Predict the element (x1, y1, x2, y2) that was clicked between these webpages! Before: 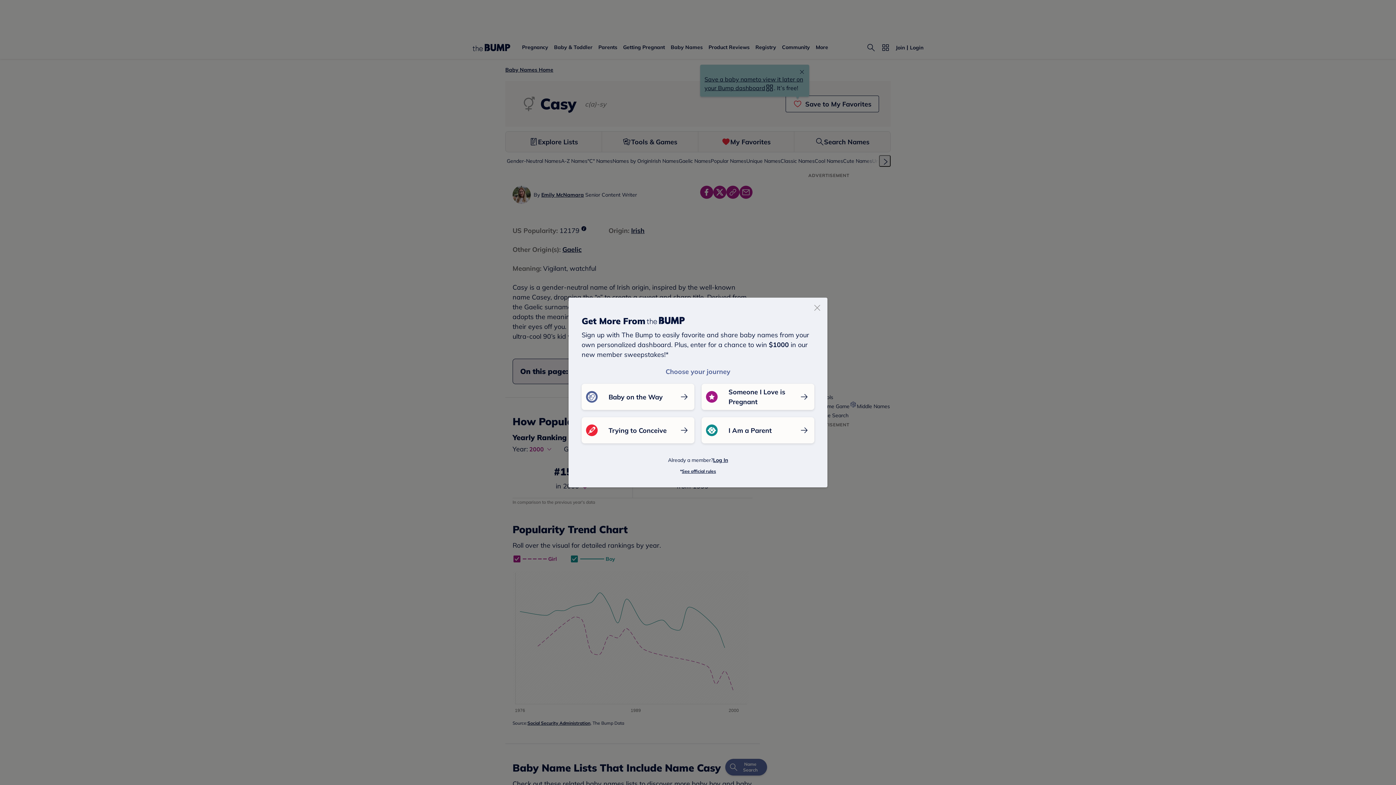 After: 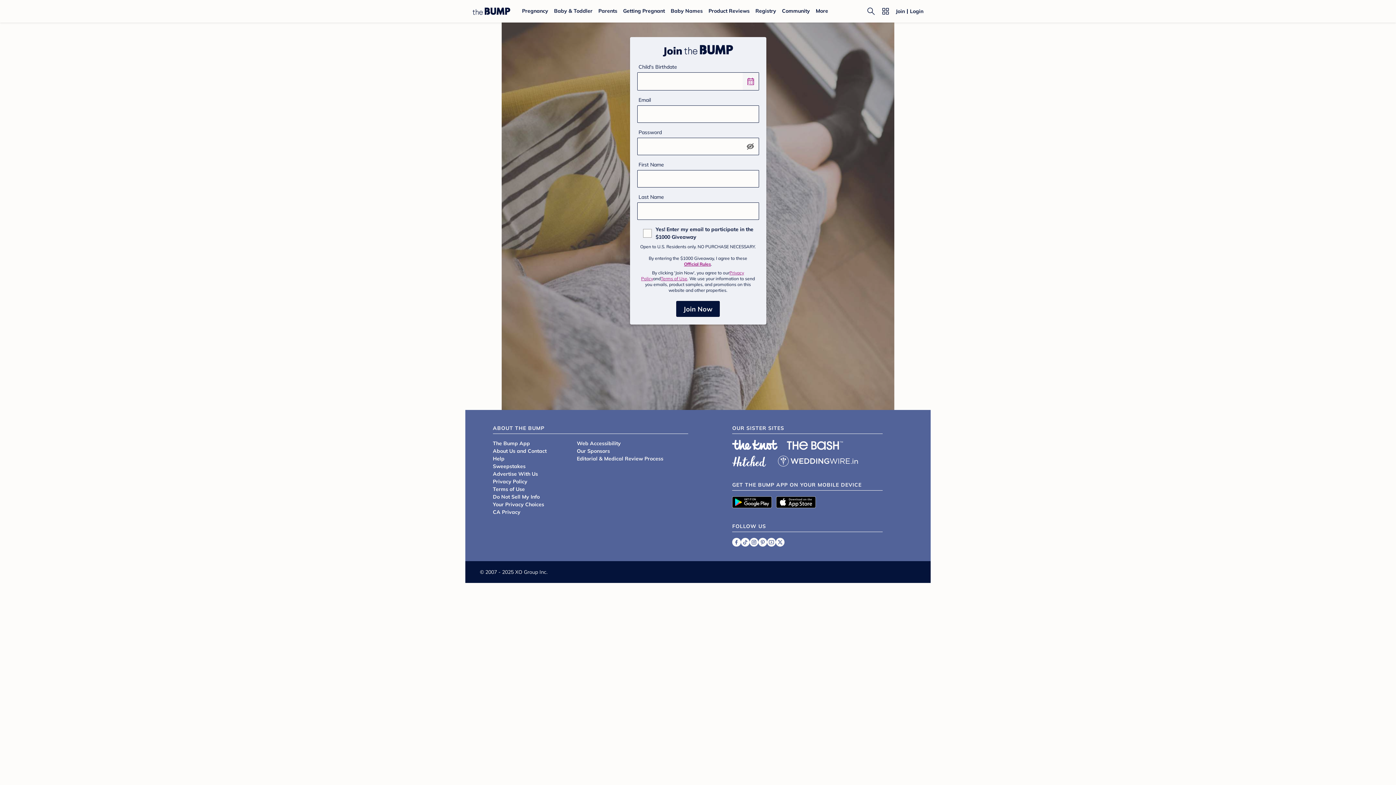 Action: bbox: (701, 417, 814, 443) label: I Am a Parent